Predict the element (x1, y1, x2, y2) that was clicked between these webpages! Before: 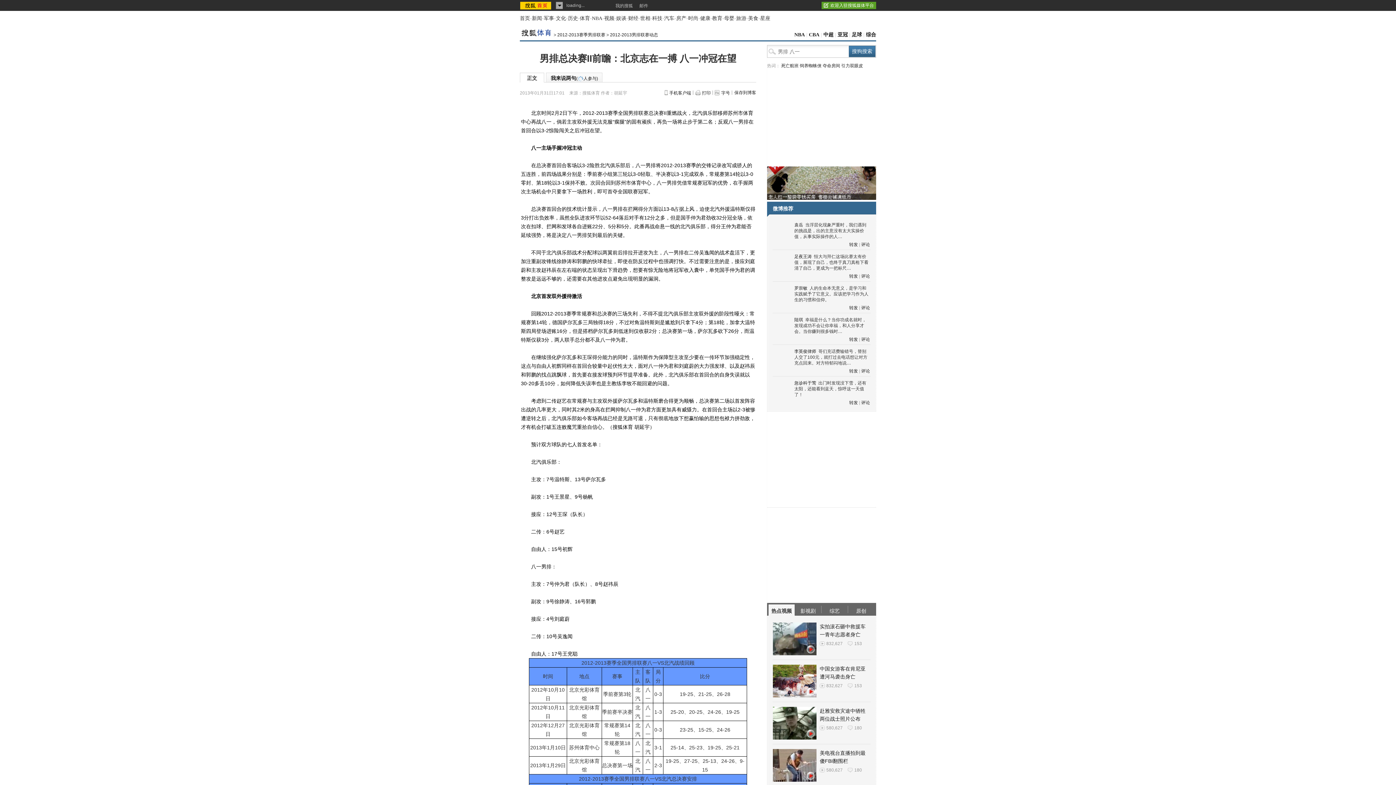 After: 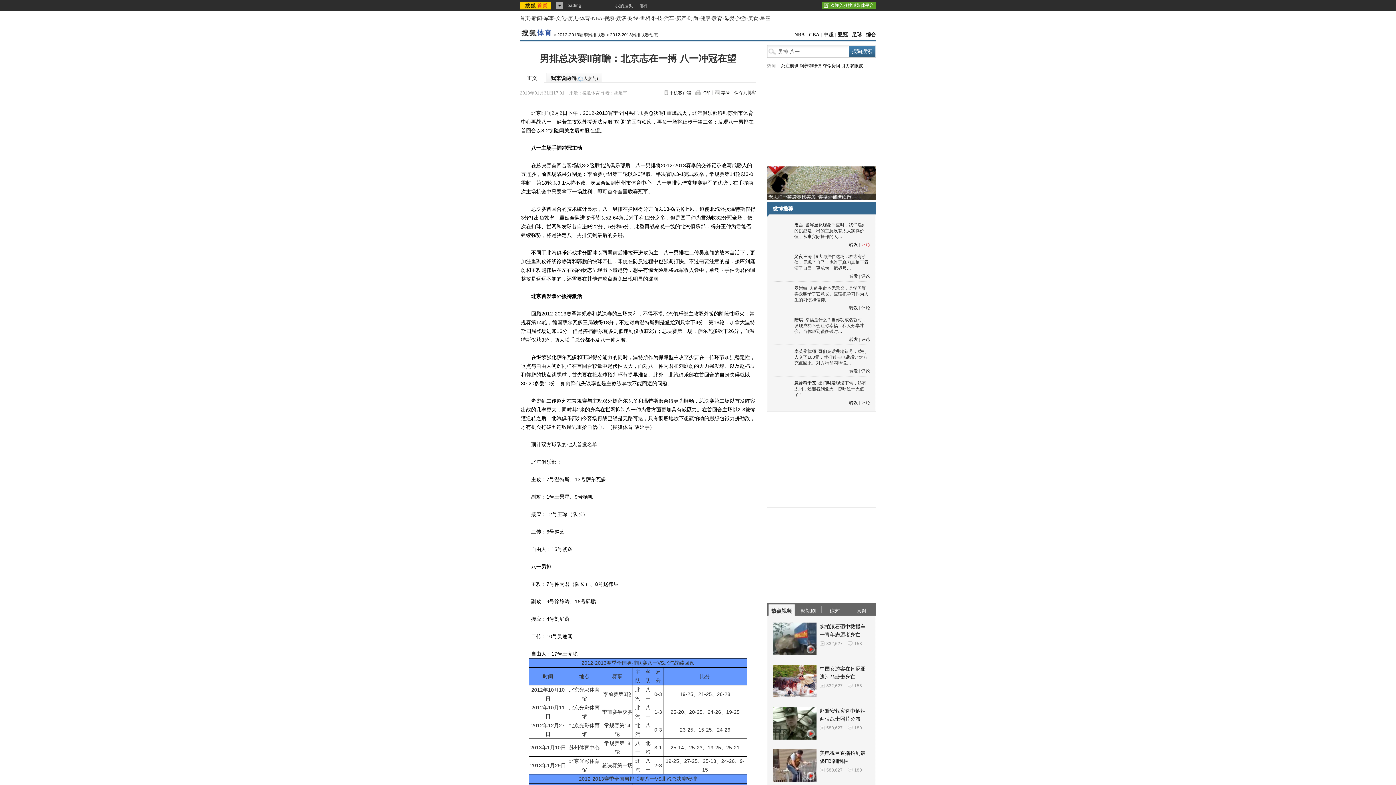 Action: bbox: (861, 242, 870, 247) label: 评论